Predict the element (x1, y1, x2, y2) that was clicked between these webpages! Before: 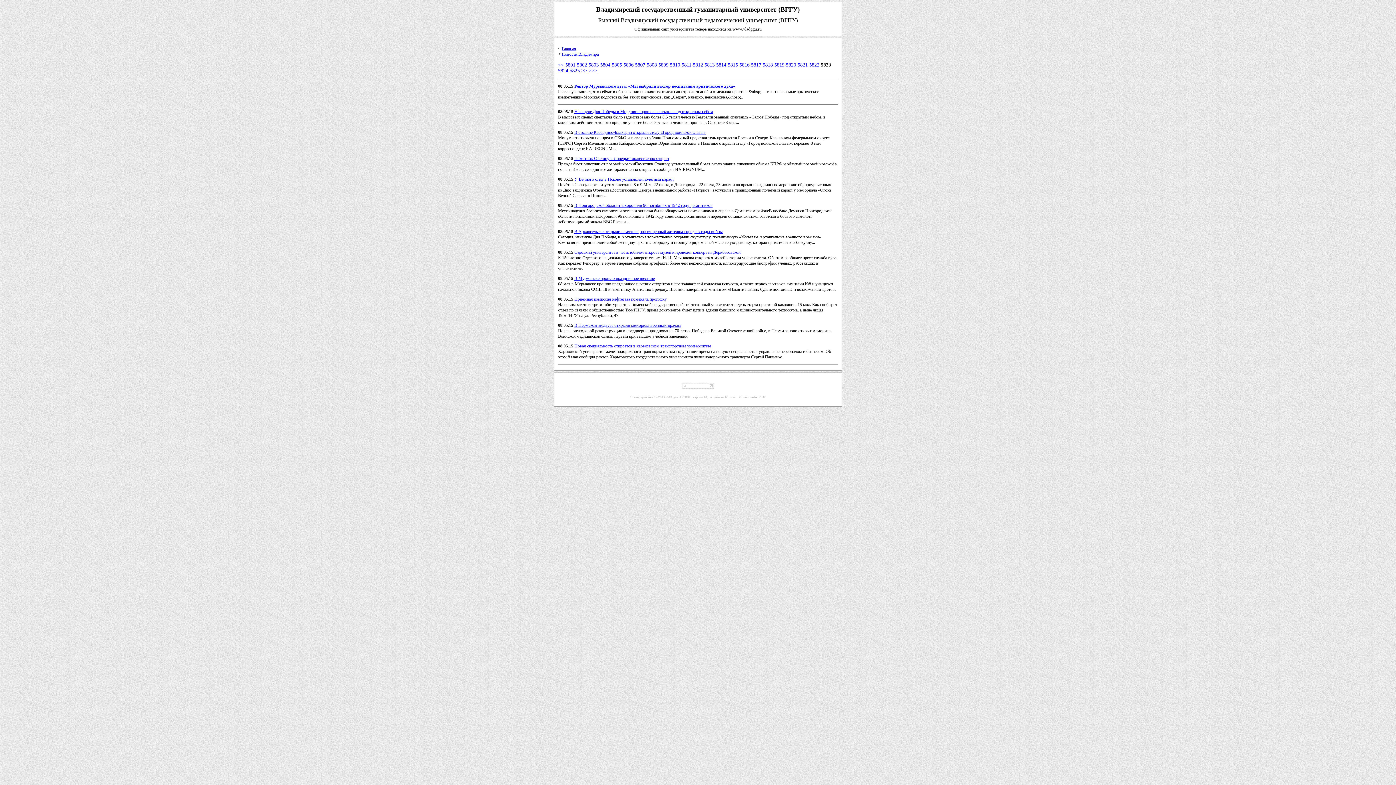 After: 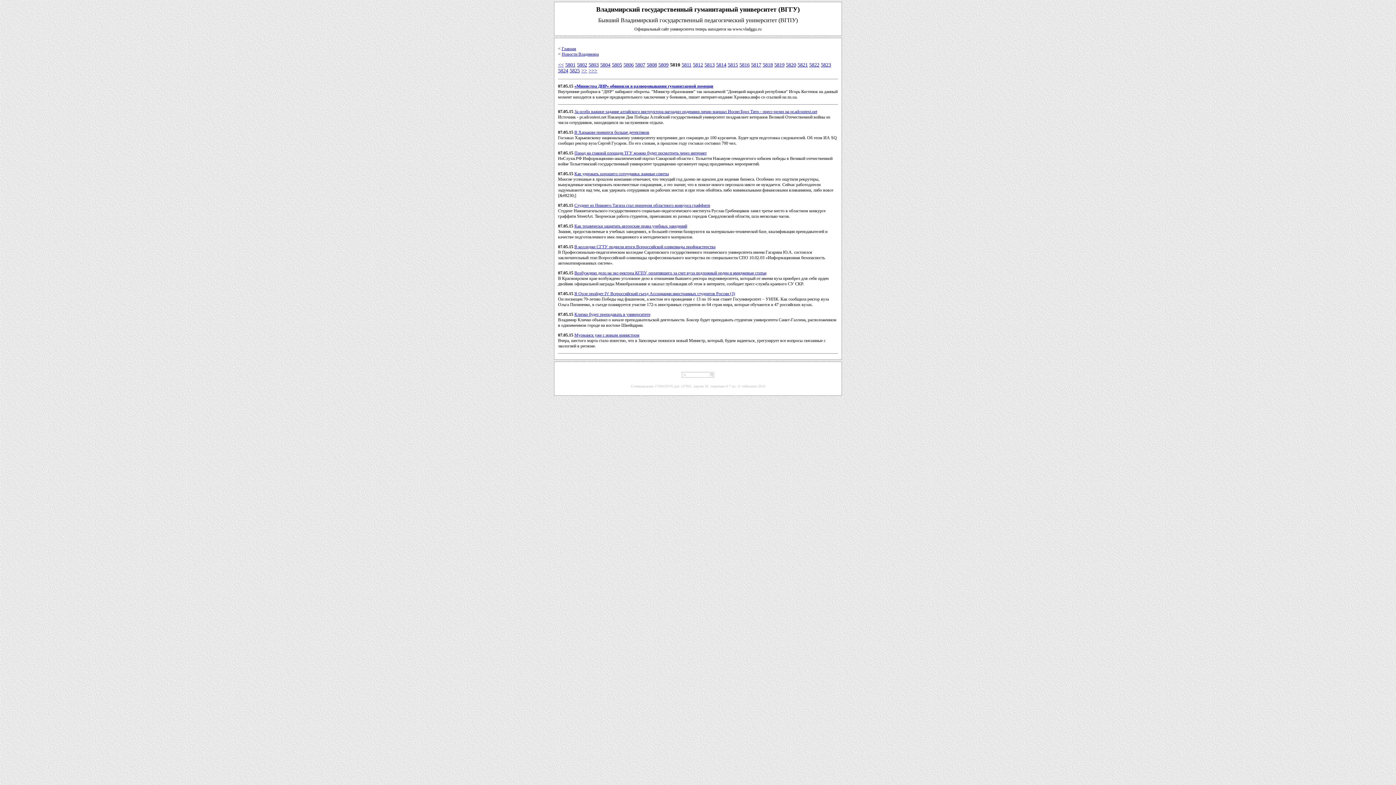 Action: label: 5810 bbox: (670, 62, 680, 67)